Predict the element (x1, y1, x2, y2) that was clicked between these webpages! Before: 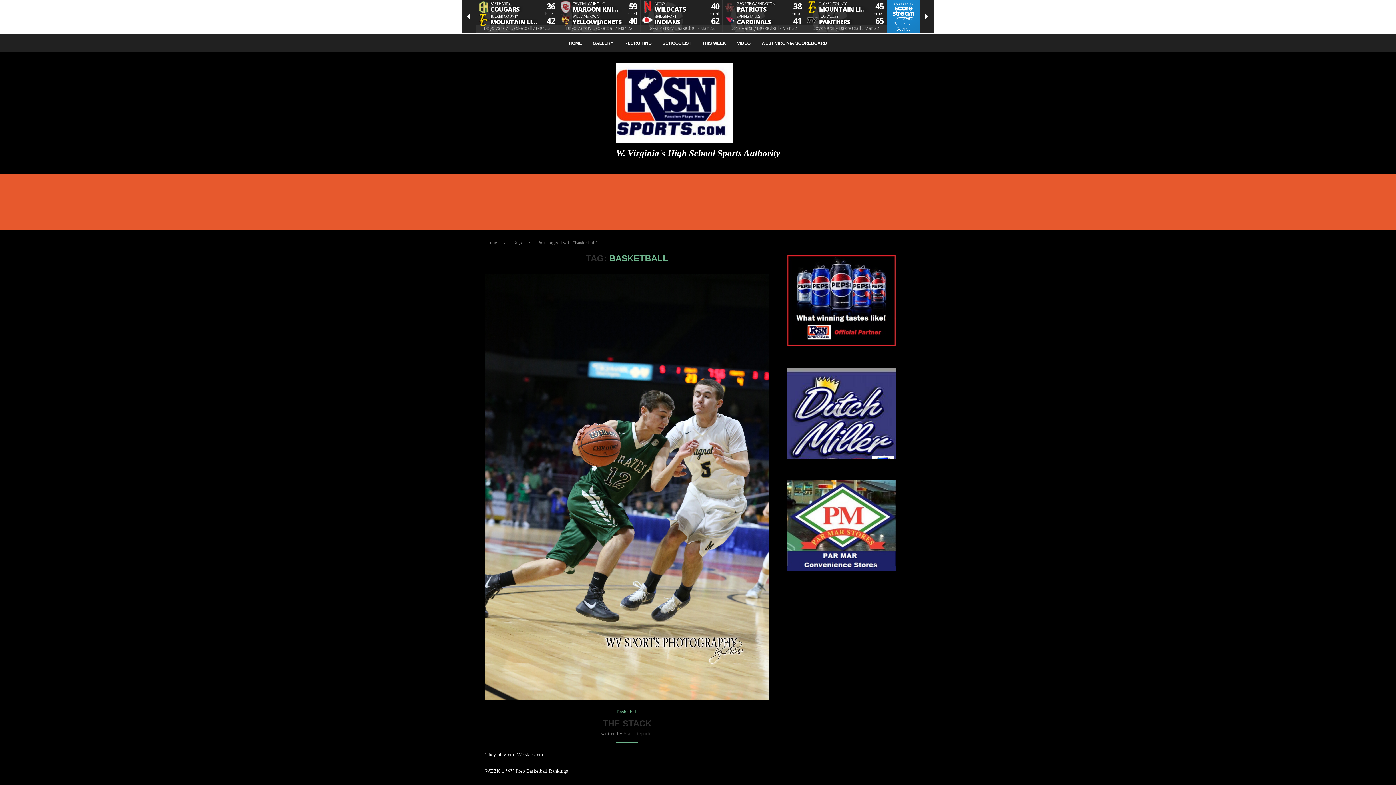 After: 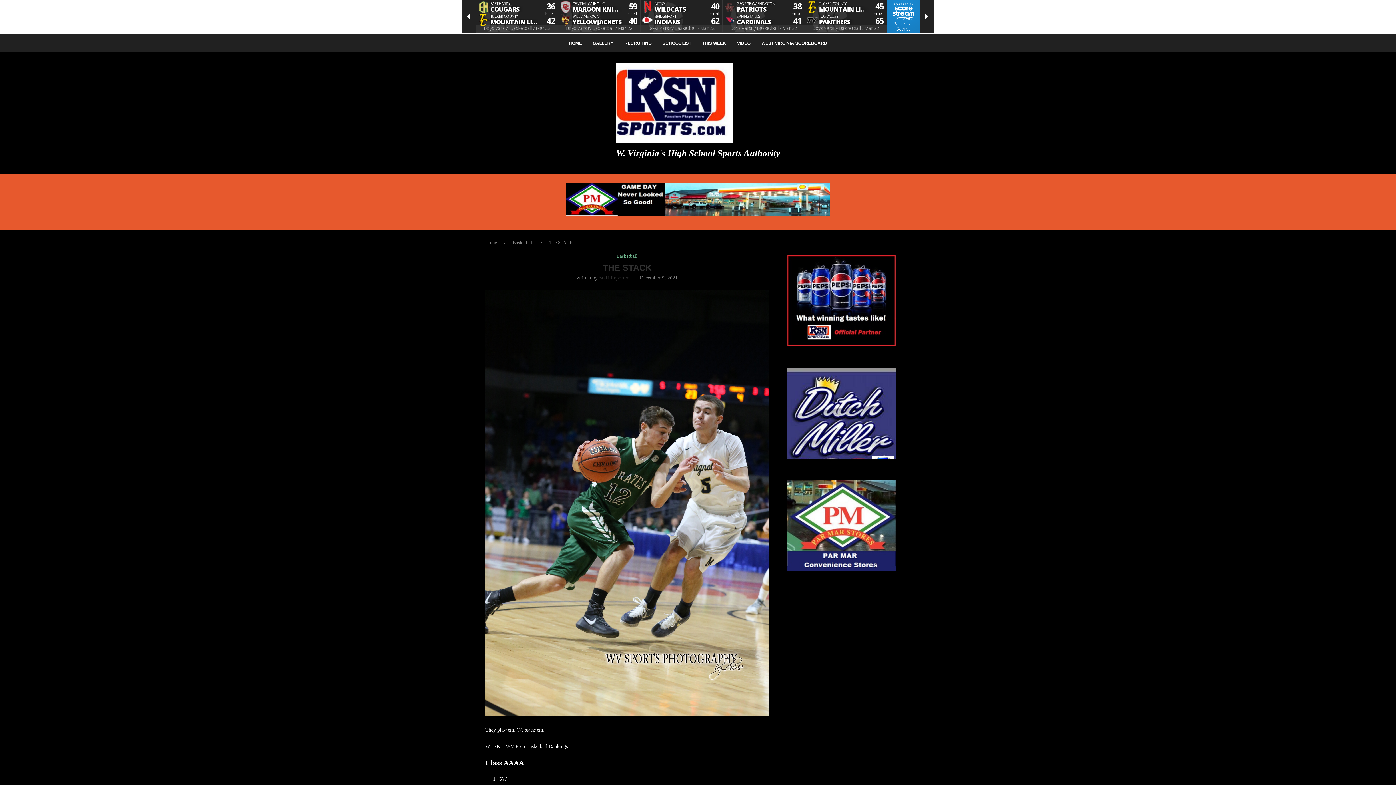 Action: bbox: (485, 274, 769, 280)